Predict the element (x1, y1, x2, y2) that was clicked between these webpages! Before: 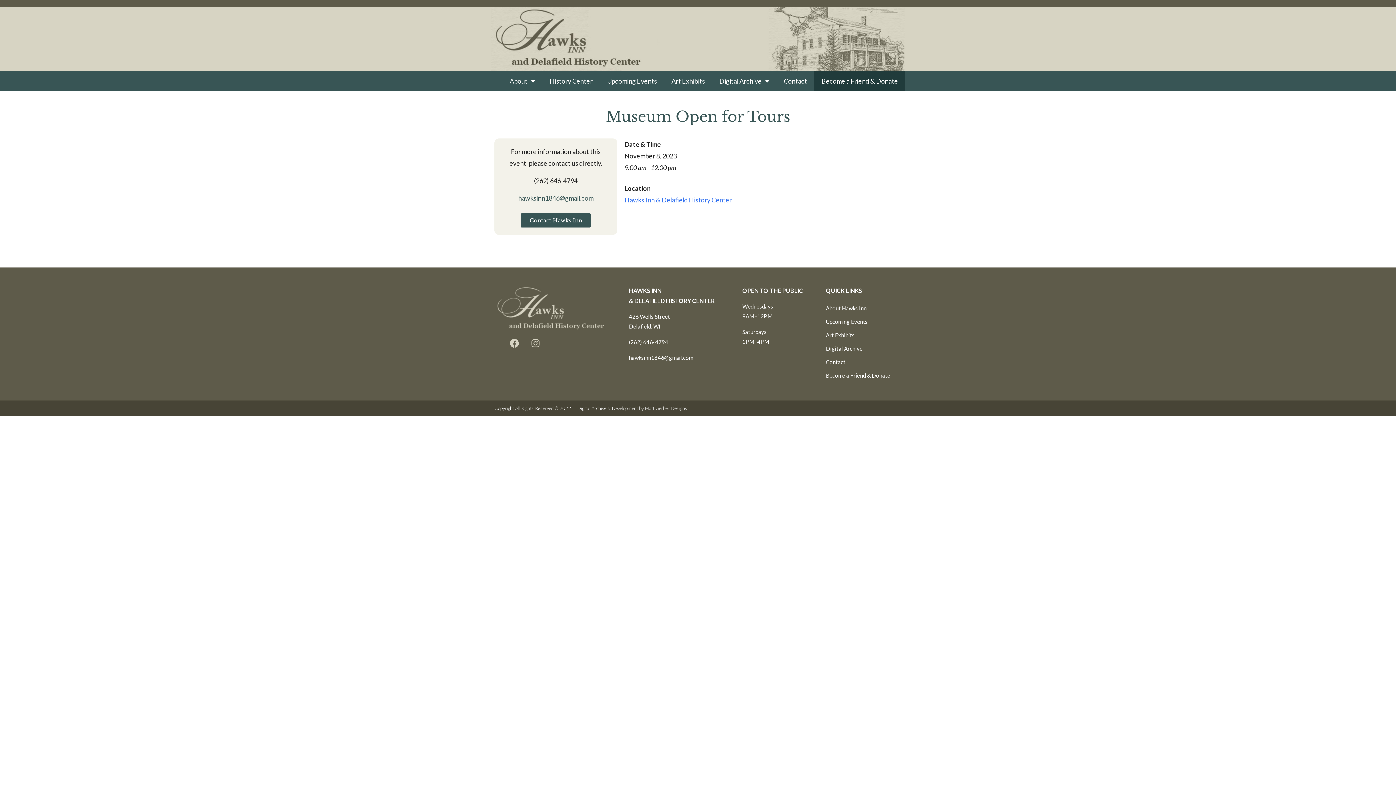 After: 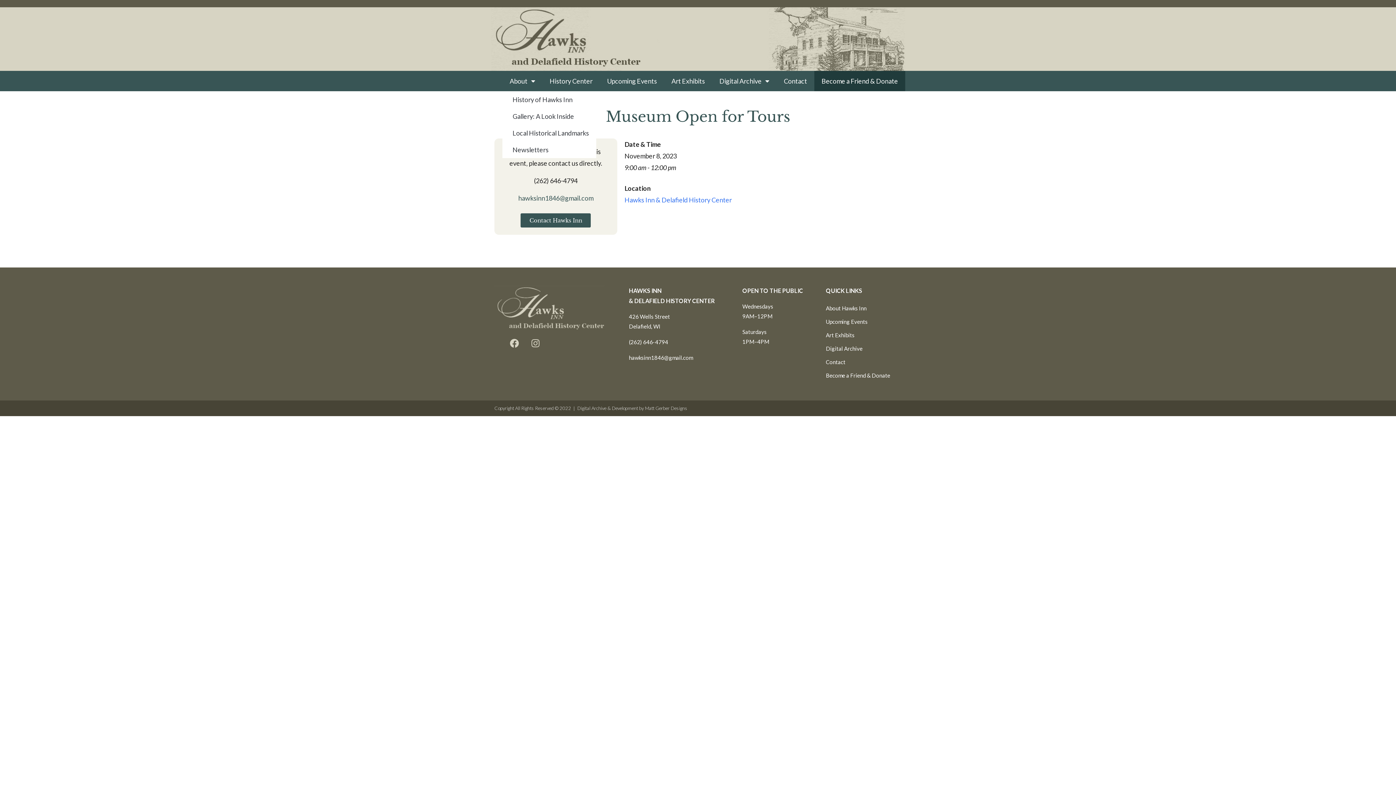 Action: label: About bbox: (502, 70, 542, 91)